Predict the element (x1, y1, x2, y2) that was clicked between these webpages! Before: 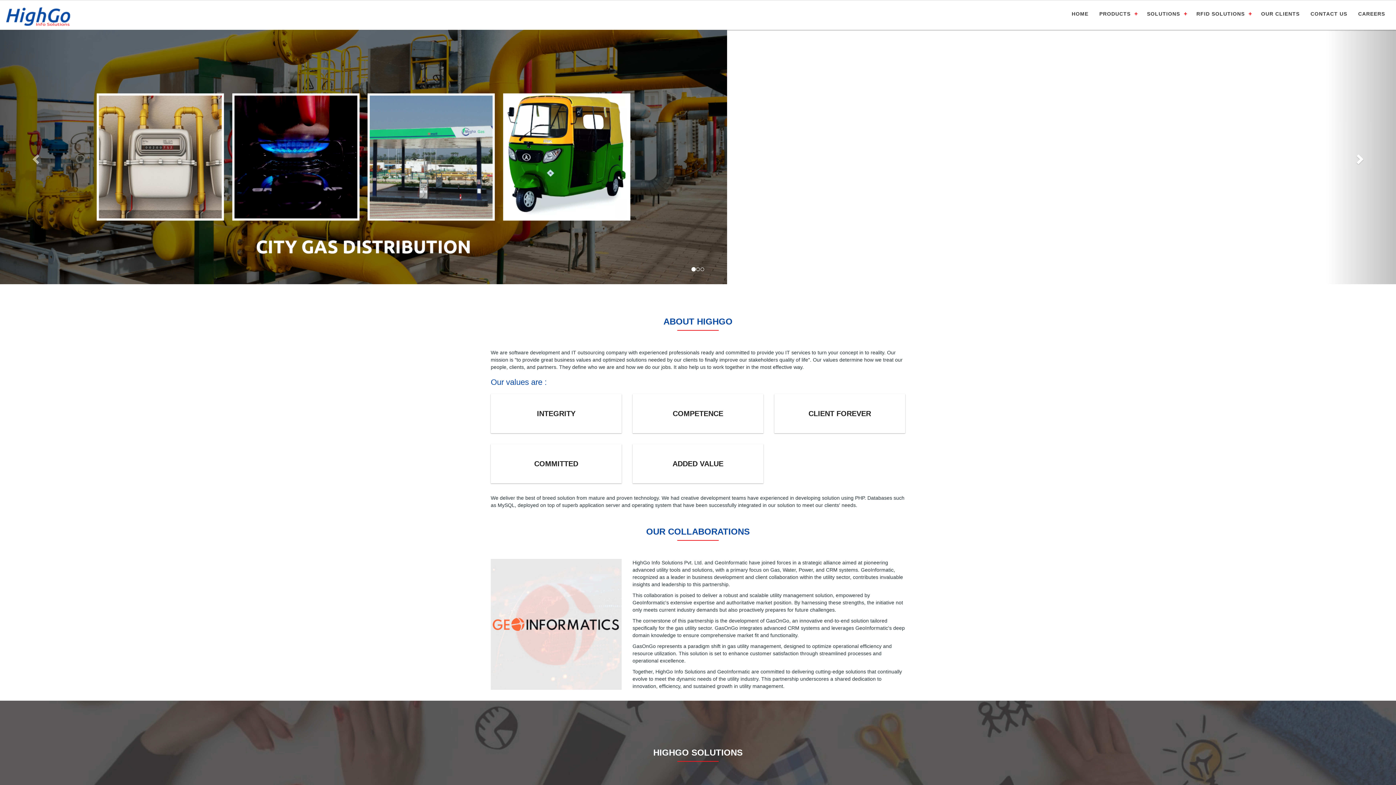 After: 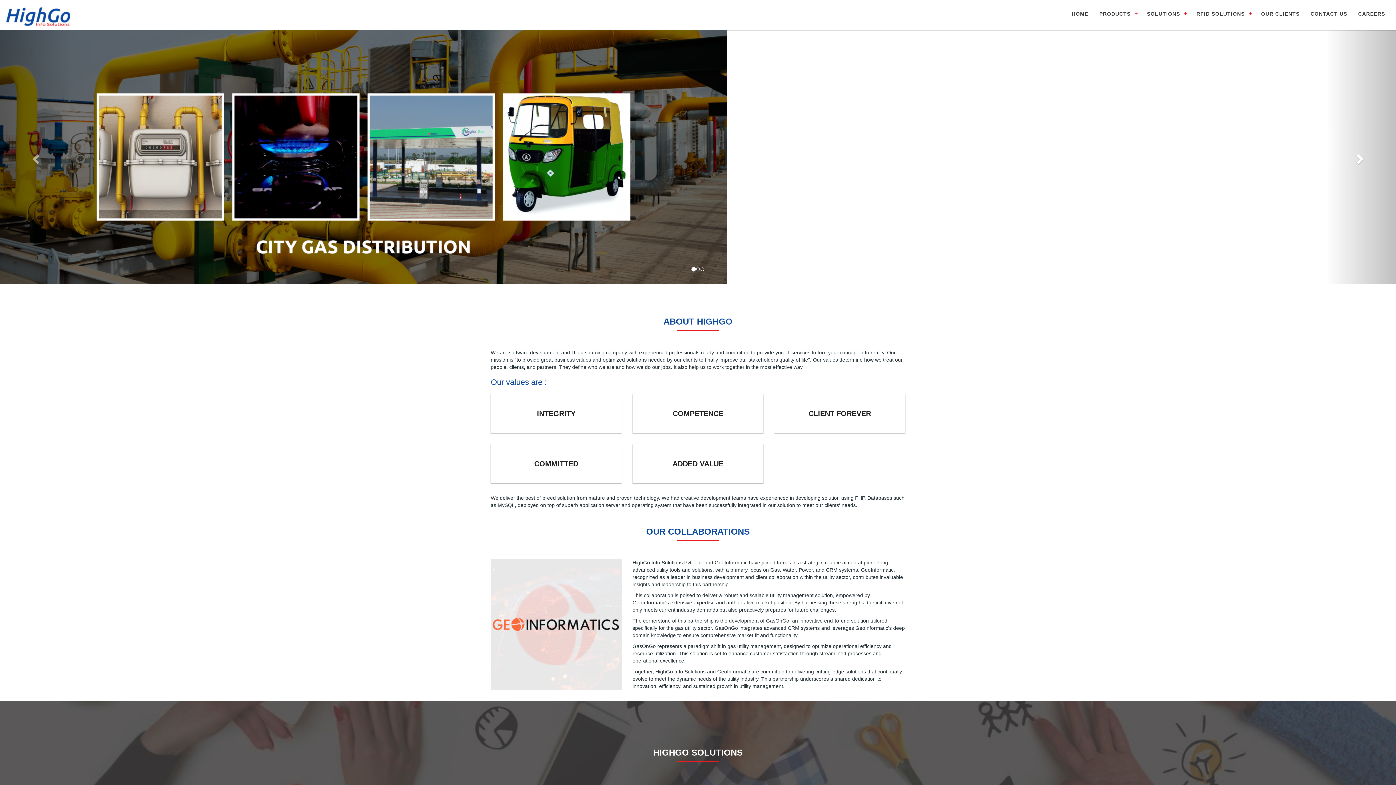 Action: label: CONTACT US bbox: (1305, 0, 1353, 27)